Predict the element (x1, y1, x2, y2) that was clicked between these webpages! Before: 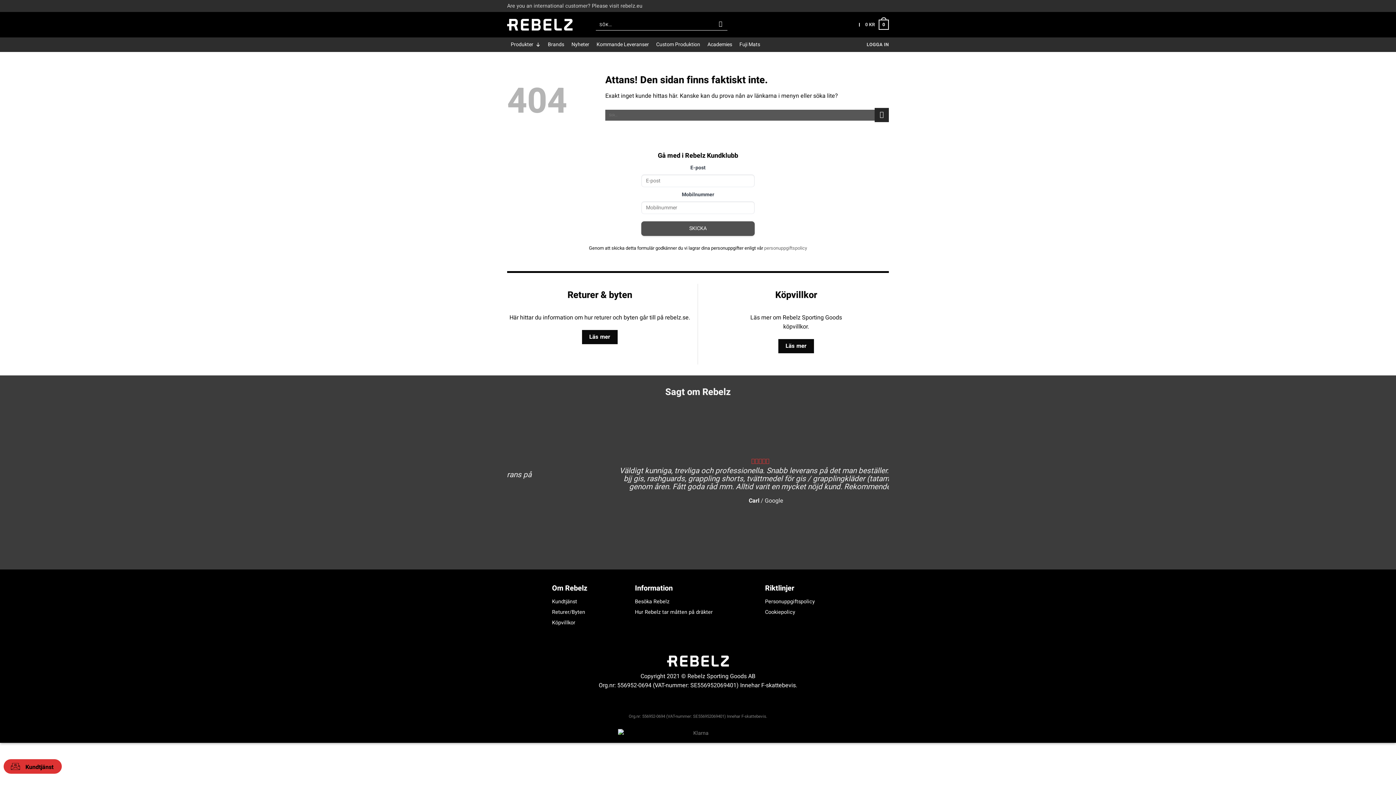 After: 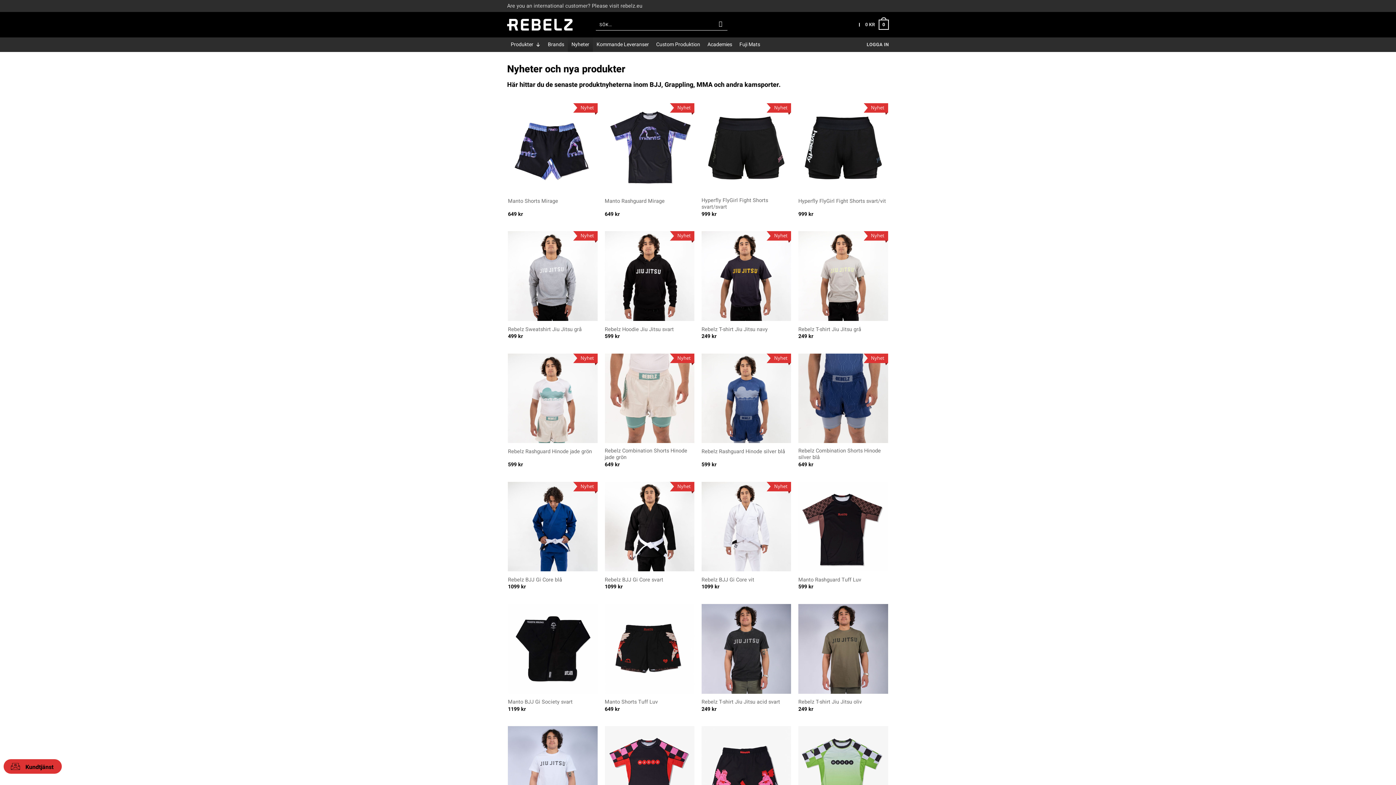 Action: label: Nyheter bbox: (568, 37, 593, 52)